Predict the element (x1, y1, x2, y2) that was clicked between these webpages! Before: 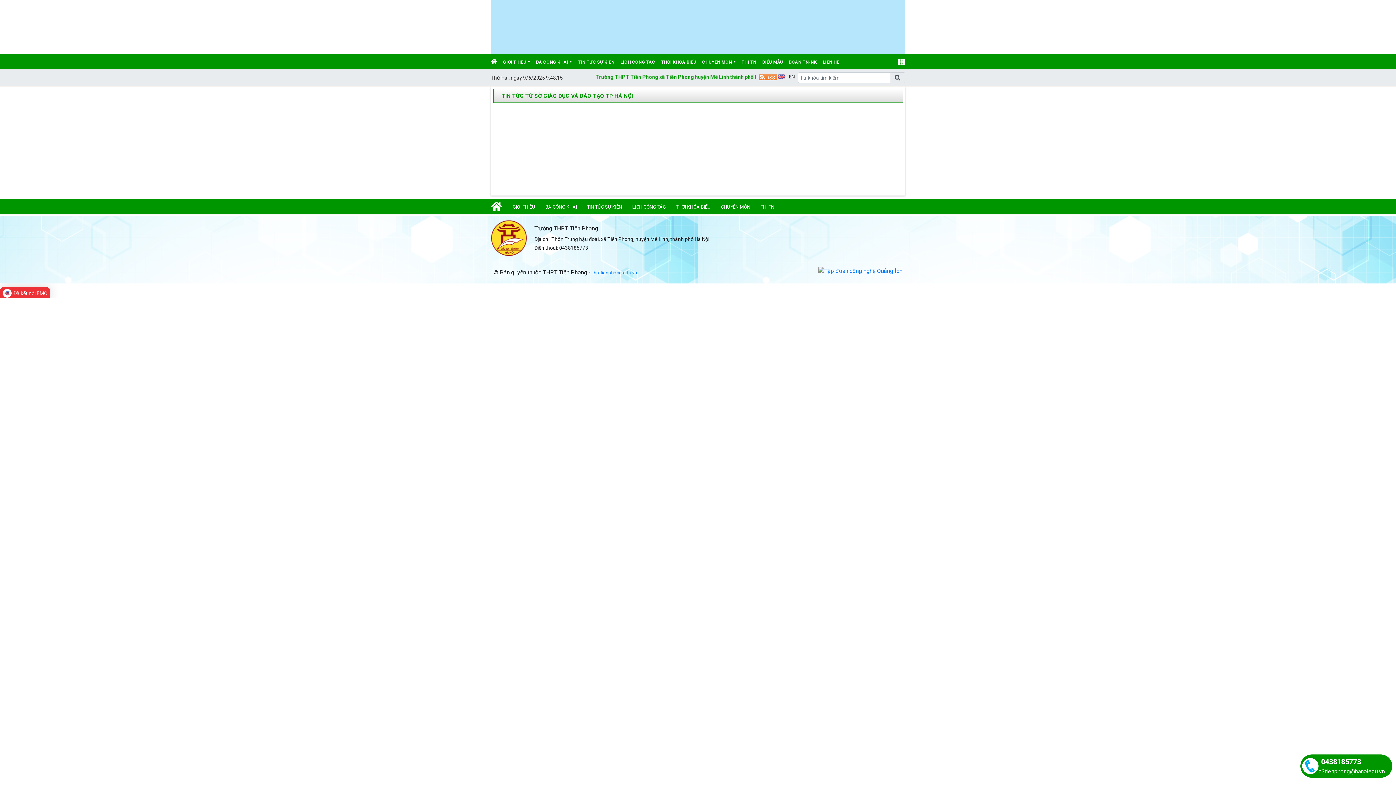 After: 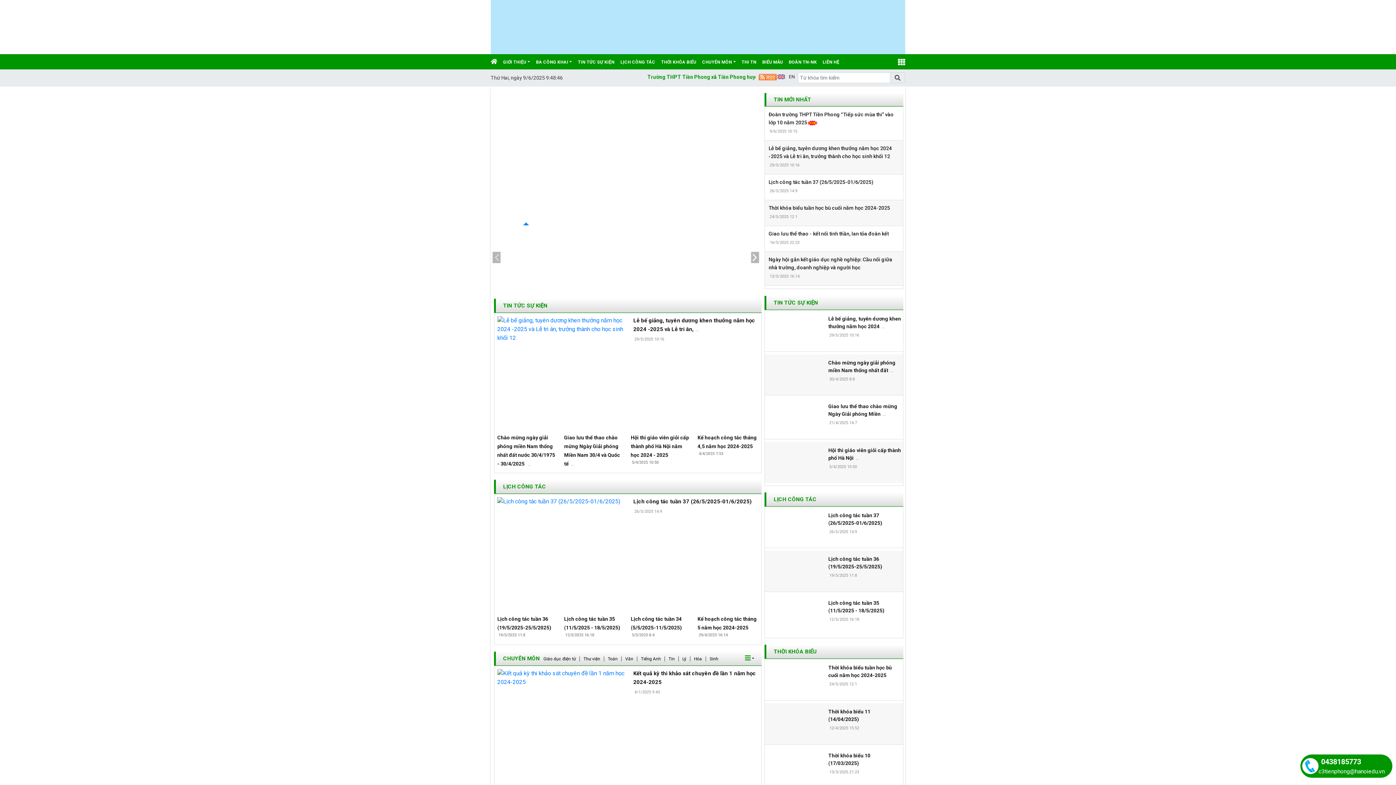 Action: bbox: (592, 270, 637, 275) label: thpttienphong.edu.vn